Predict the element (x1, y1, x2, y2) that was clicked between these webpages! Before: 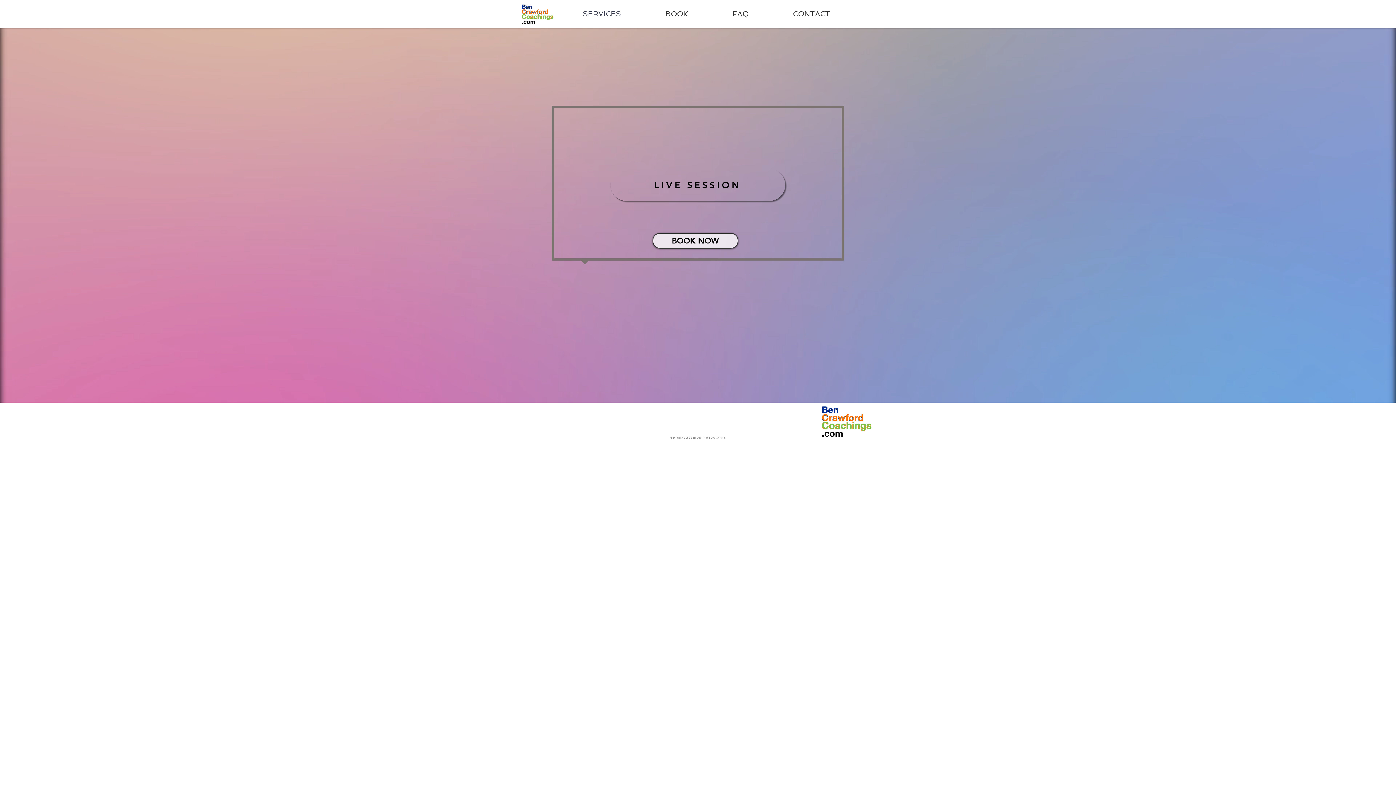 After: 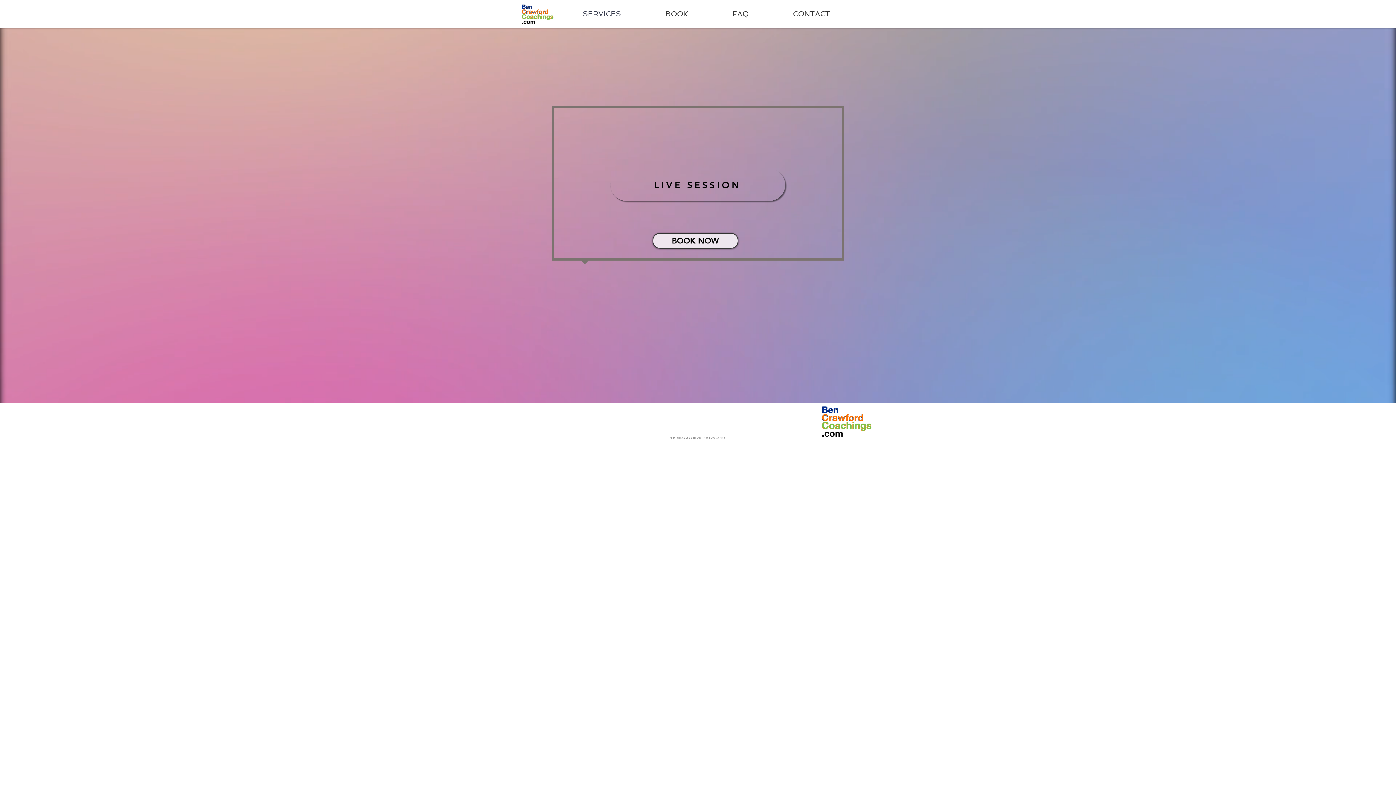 Action: bbox: (577, 7, 660, 20) label: SERVICES